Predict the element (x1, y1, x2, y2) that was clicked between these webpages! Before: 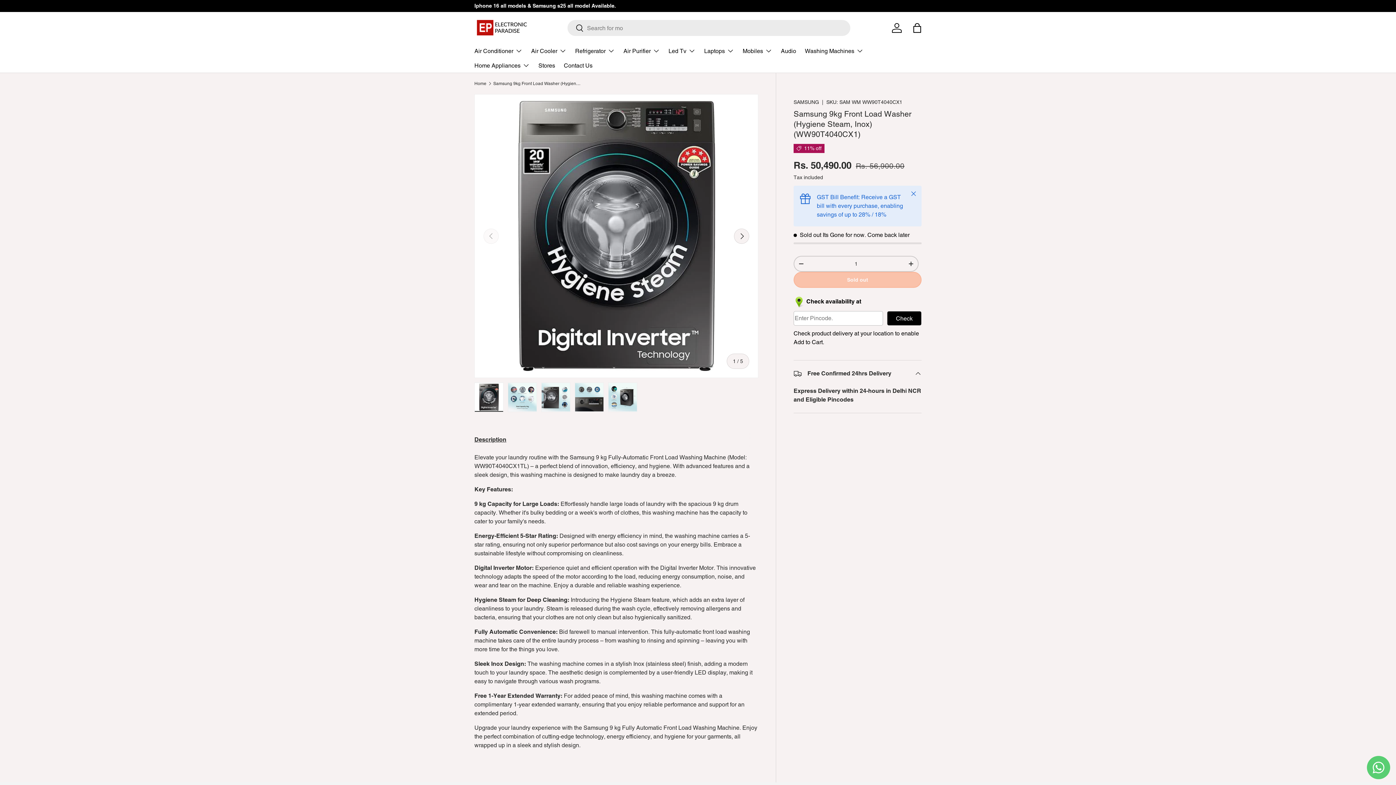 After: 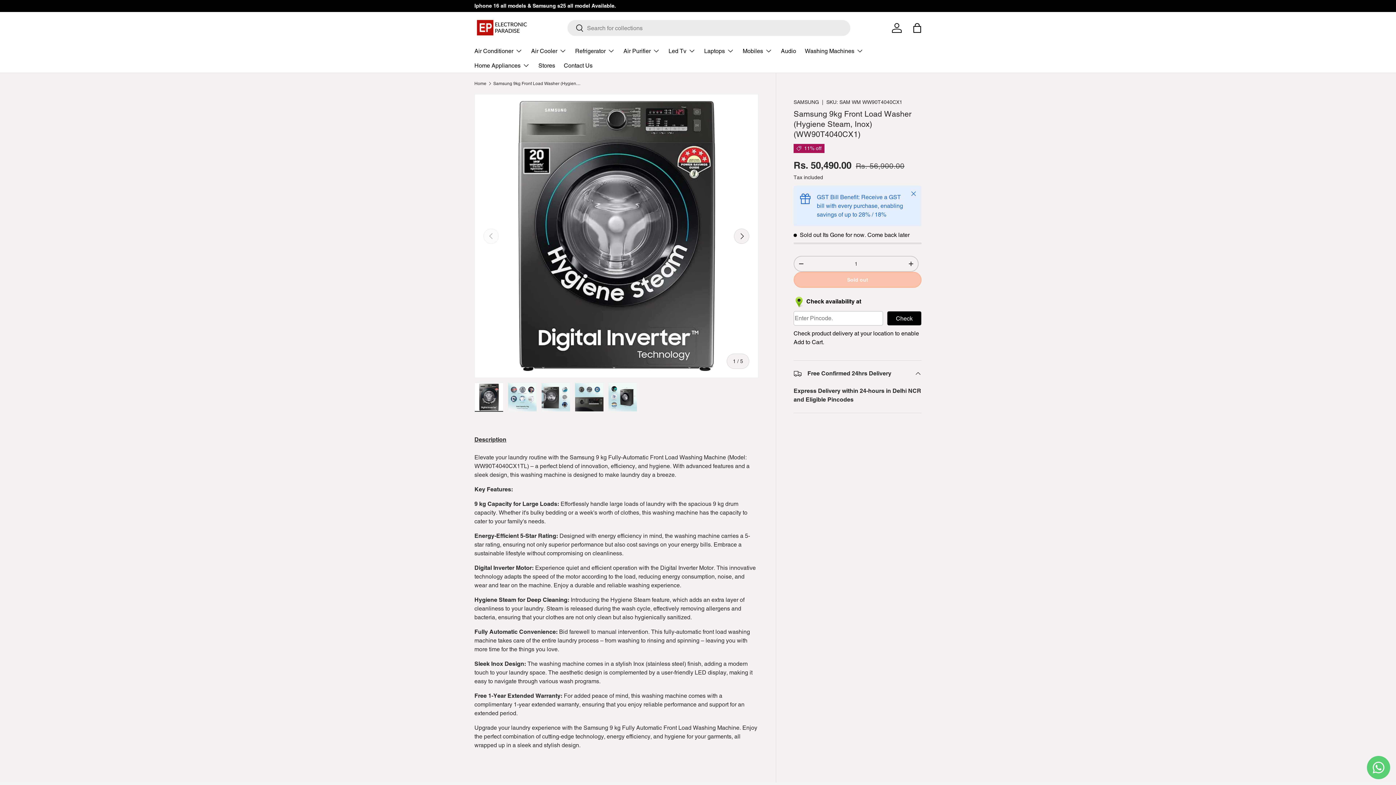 Action: label: Description bbox: (474, 432, 506, 447)